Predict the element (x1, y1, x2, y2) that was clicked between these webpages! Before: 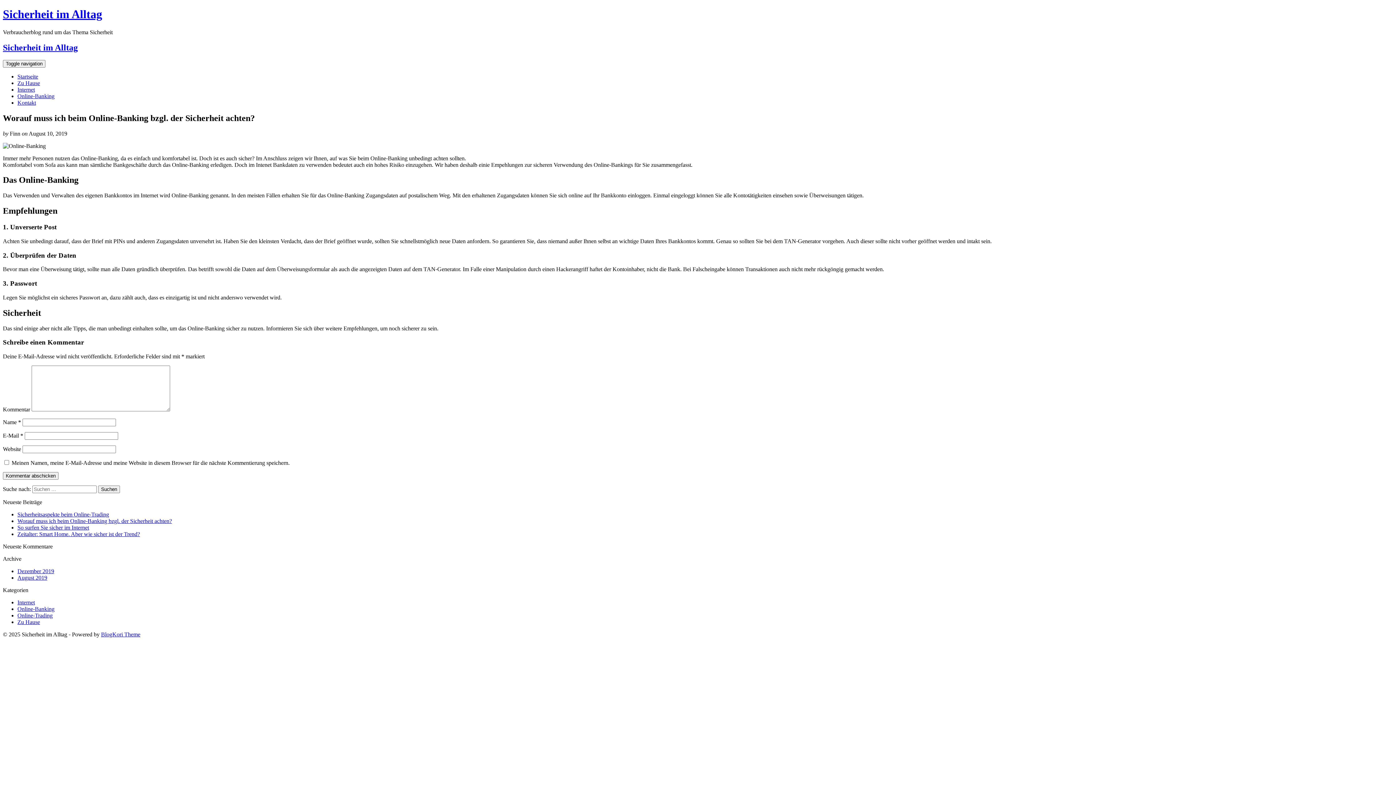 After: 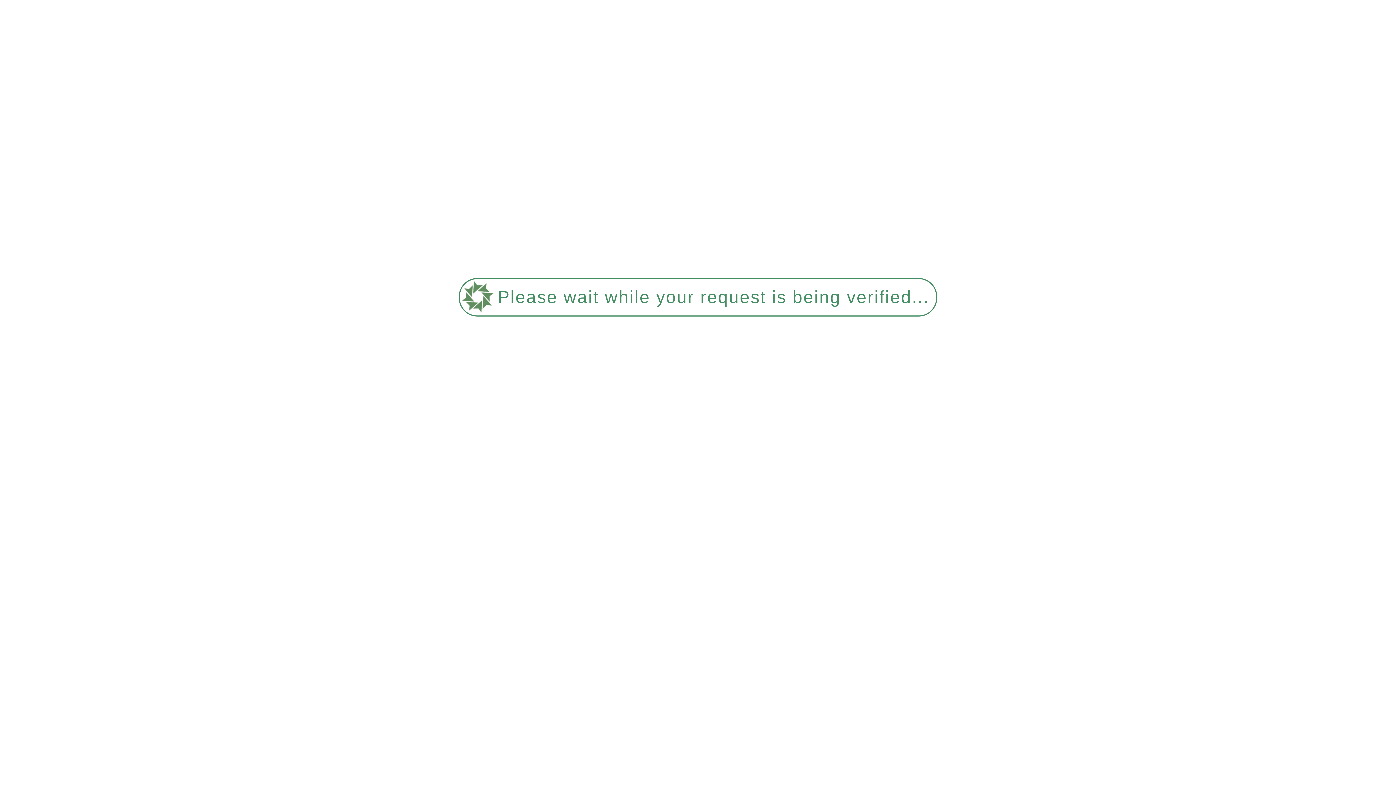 Action: bbox: (17, 524, 89, 530) label: So surfen Sie sicher im Internet